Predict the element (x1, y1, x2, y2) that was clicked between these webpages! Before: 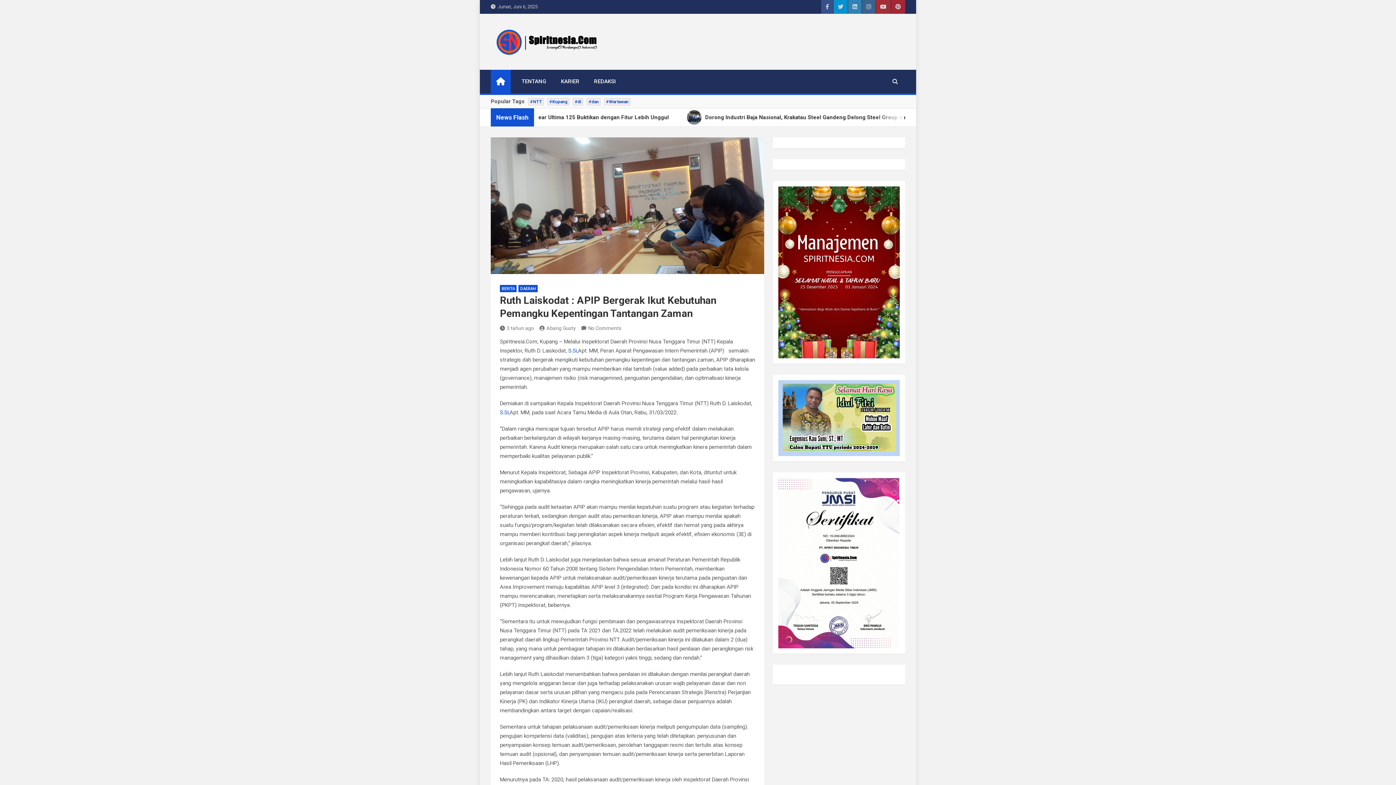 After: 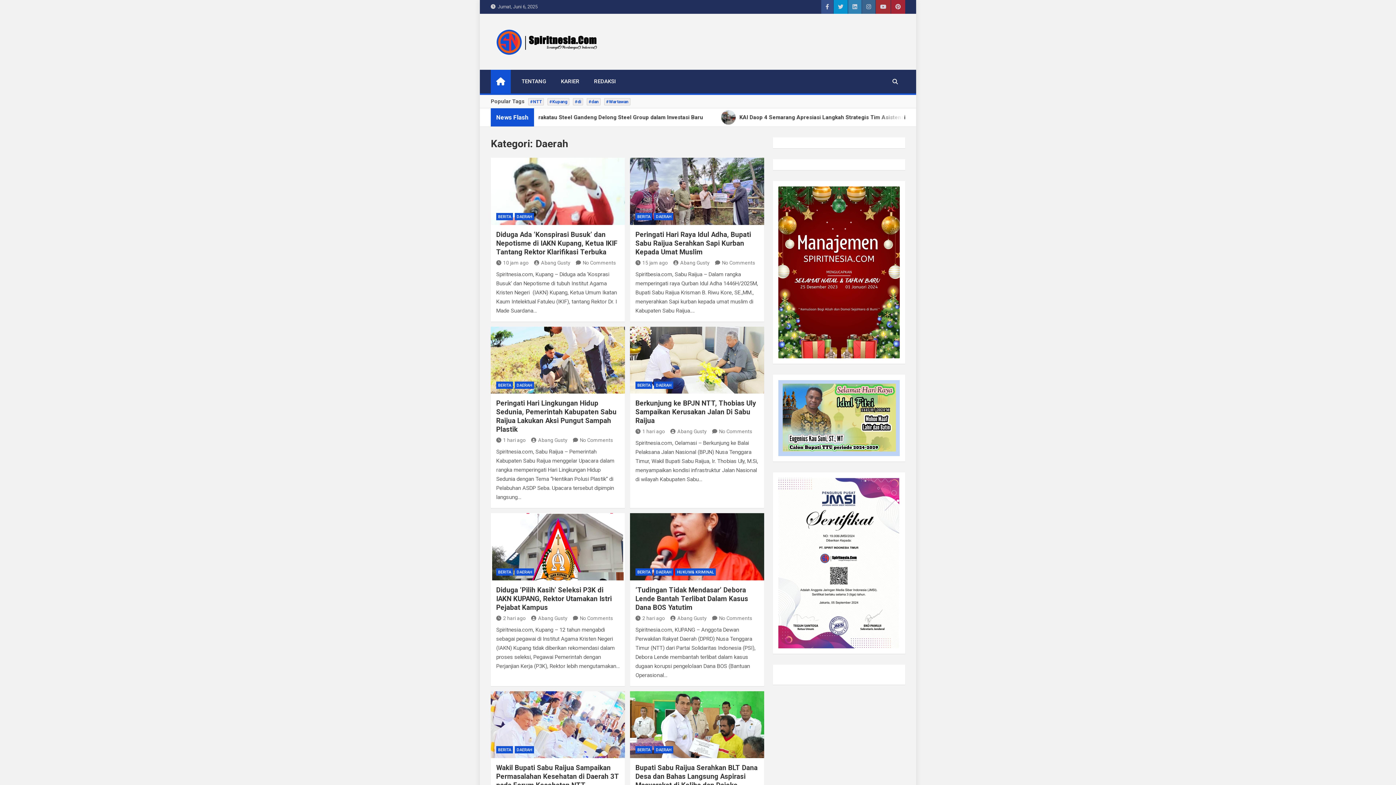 Action: label: DAERAH bbox: (518, 285, 537, 292)